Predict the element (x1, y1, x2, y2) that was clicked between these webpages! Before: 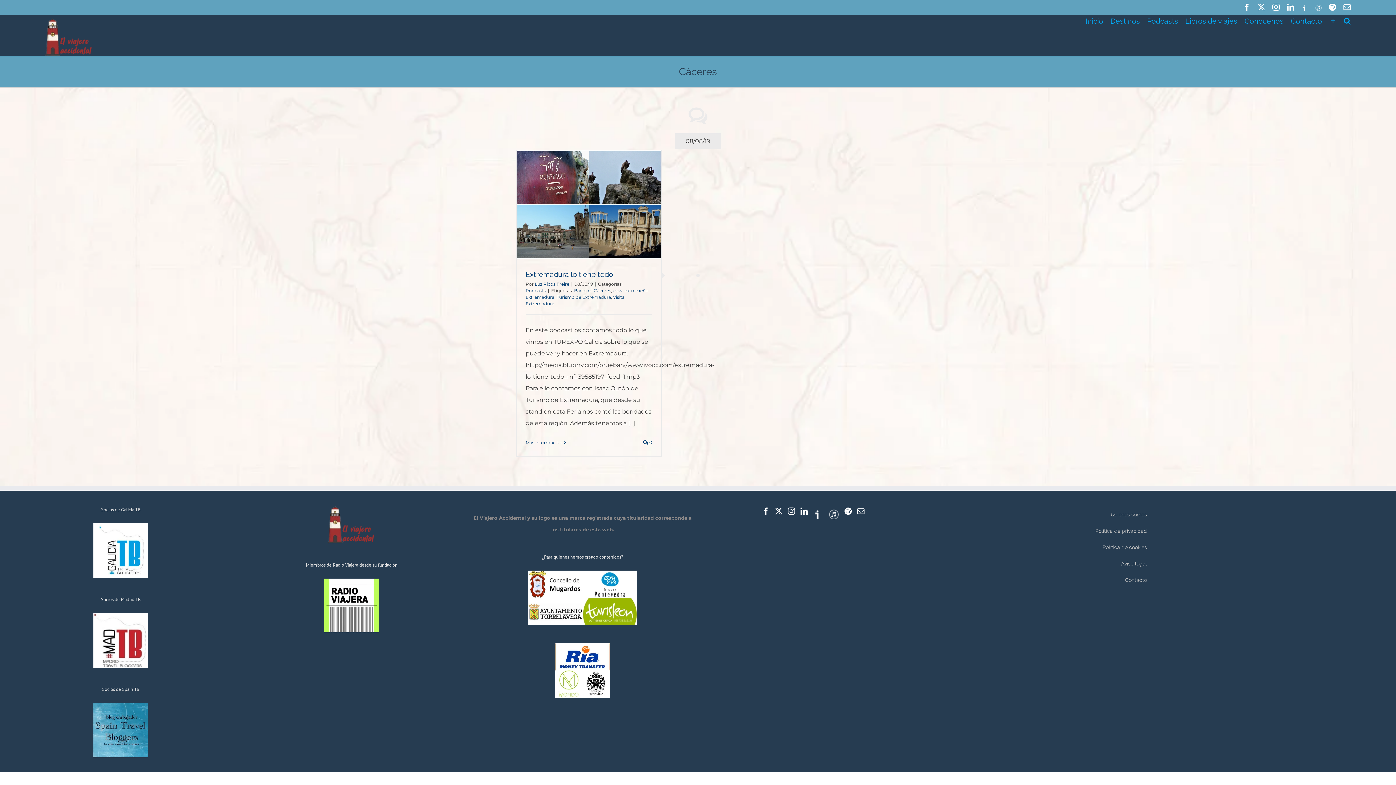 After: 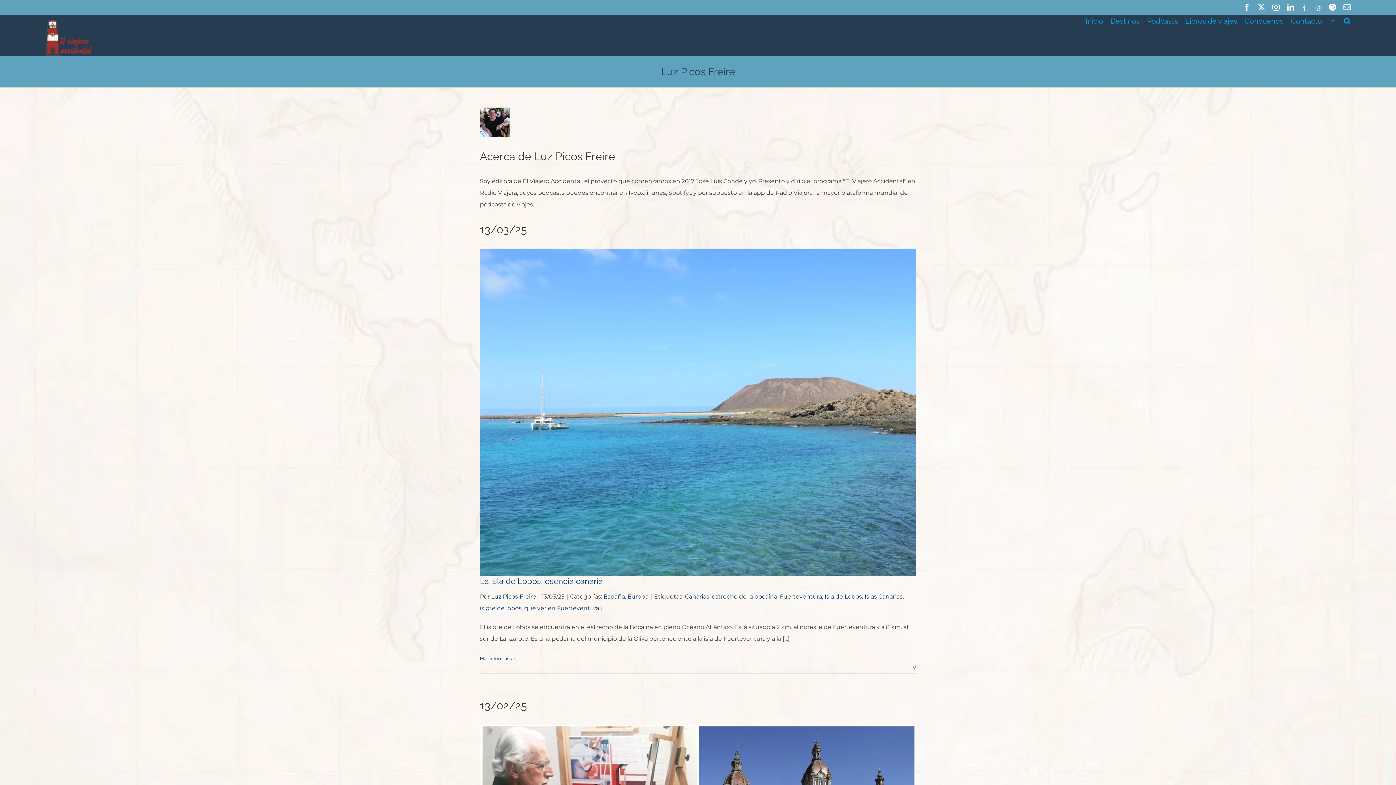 Action: bbox: (534, 281, 569, 286) label: Luz Picos Freire